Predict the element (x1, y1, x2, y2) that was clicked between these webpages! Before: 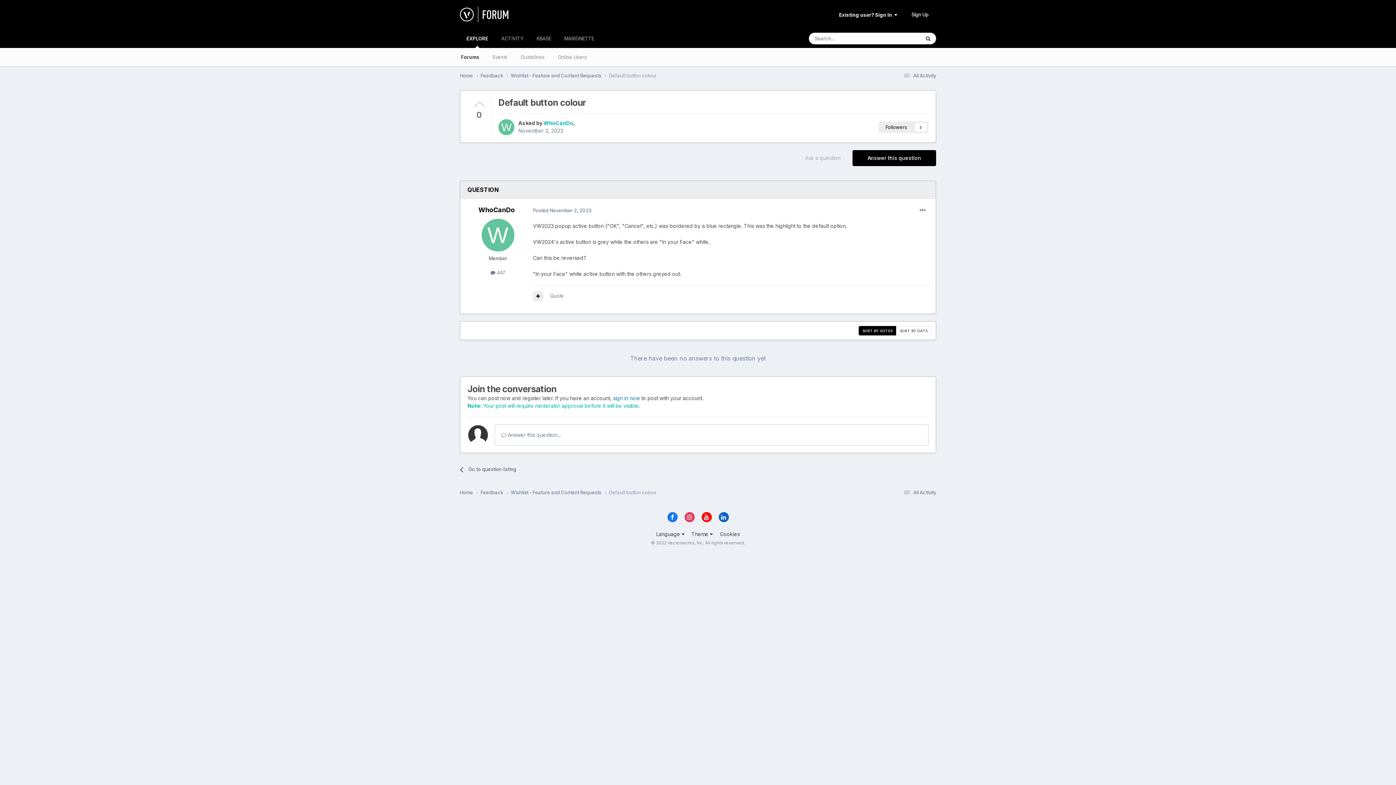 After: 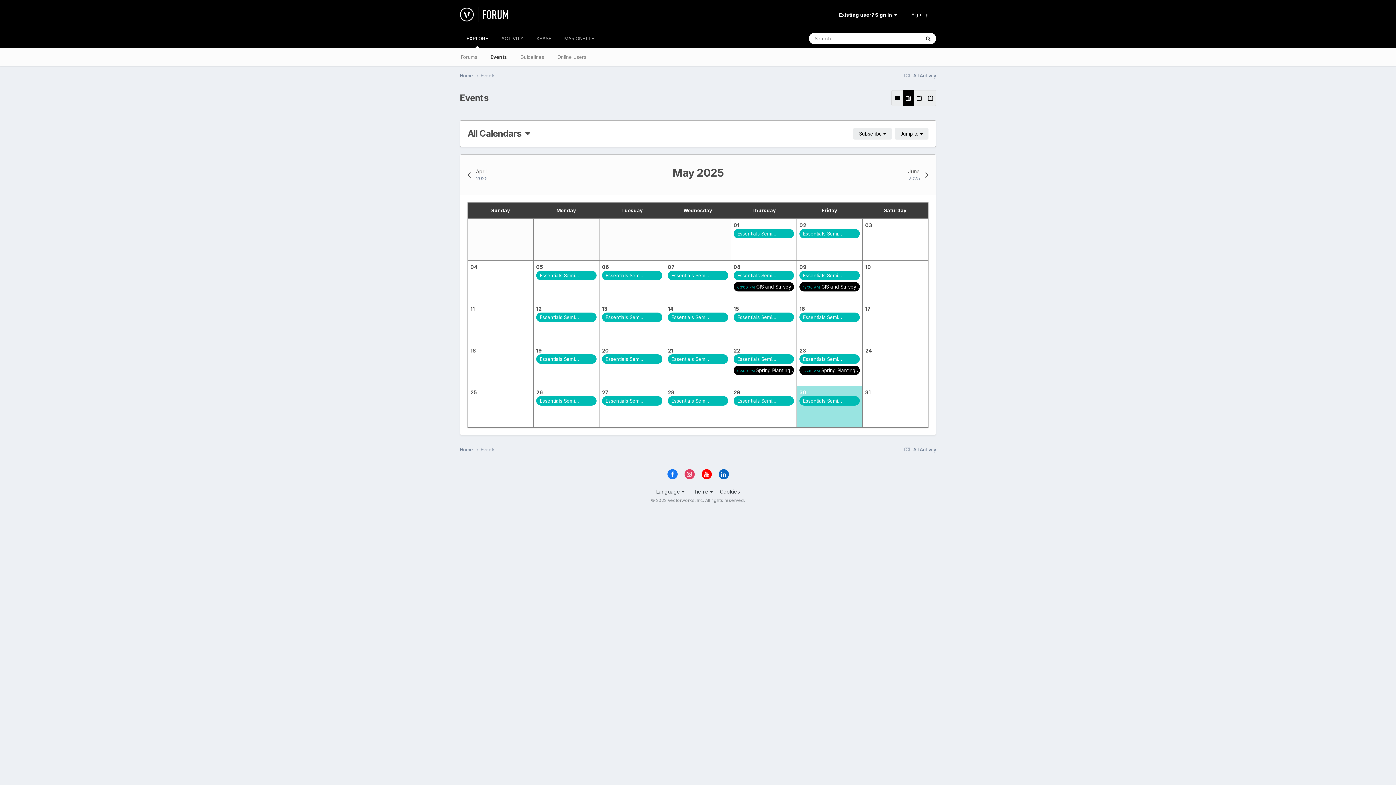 Action: label: Events bbox: (486, 48, 514, 66)